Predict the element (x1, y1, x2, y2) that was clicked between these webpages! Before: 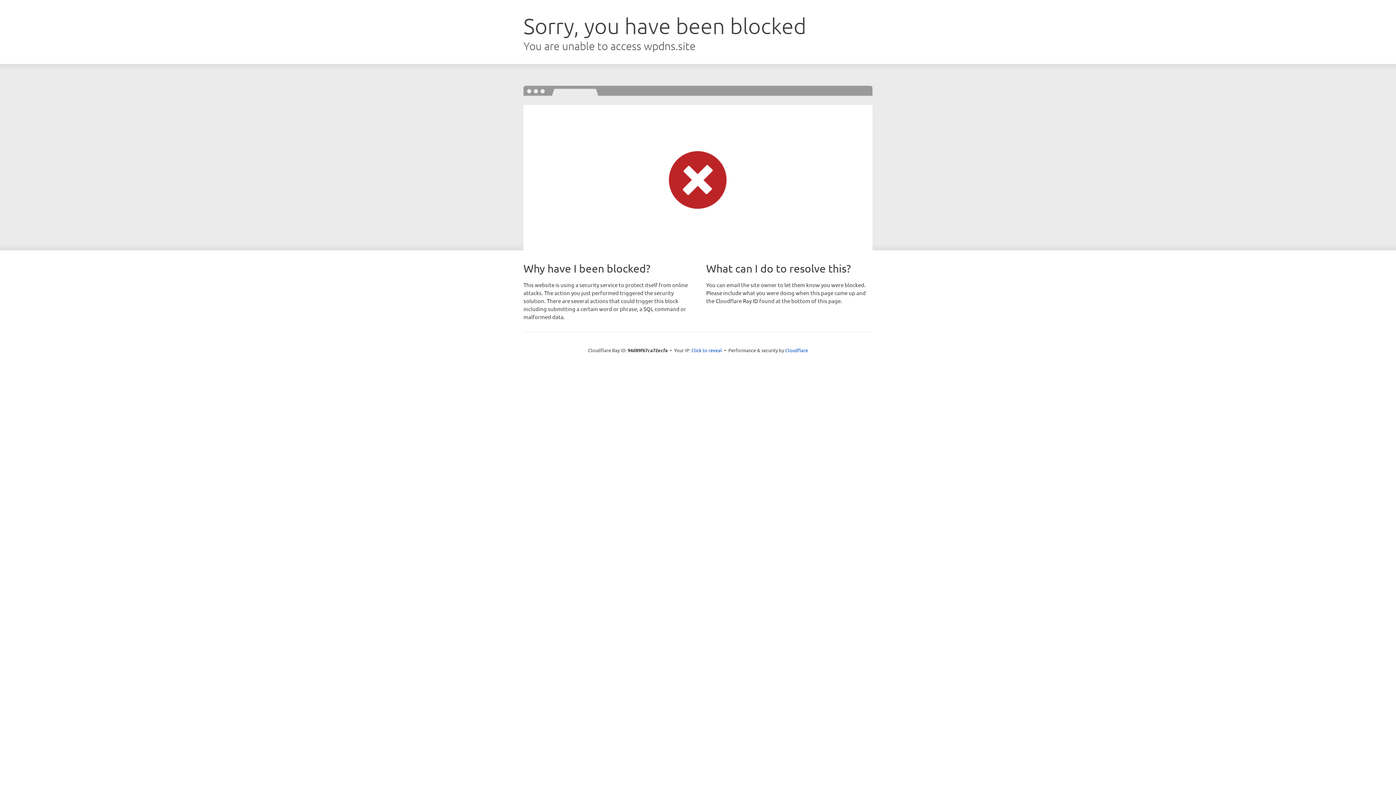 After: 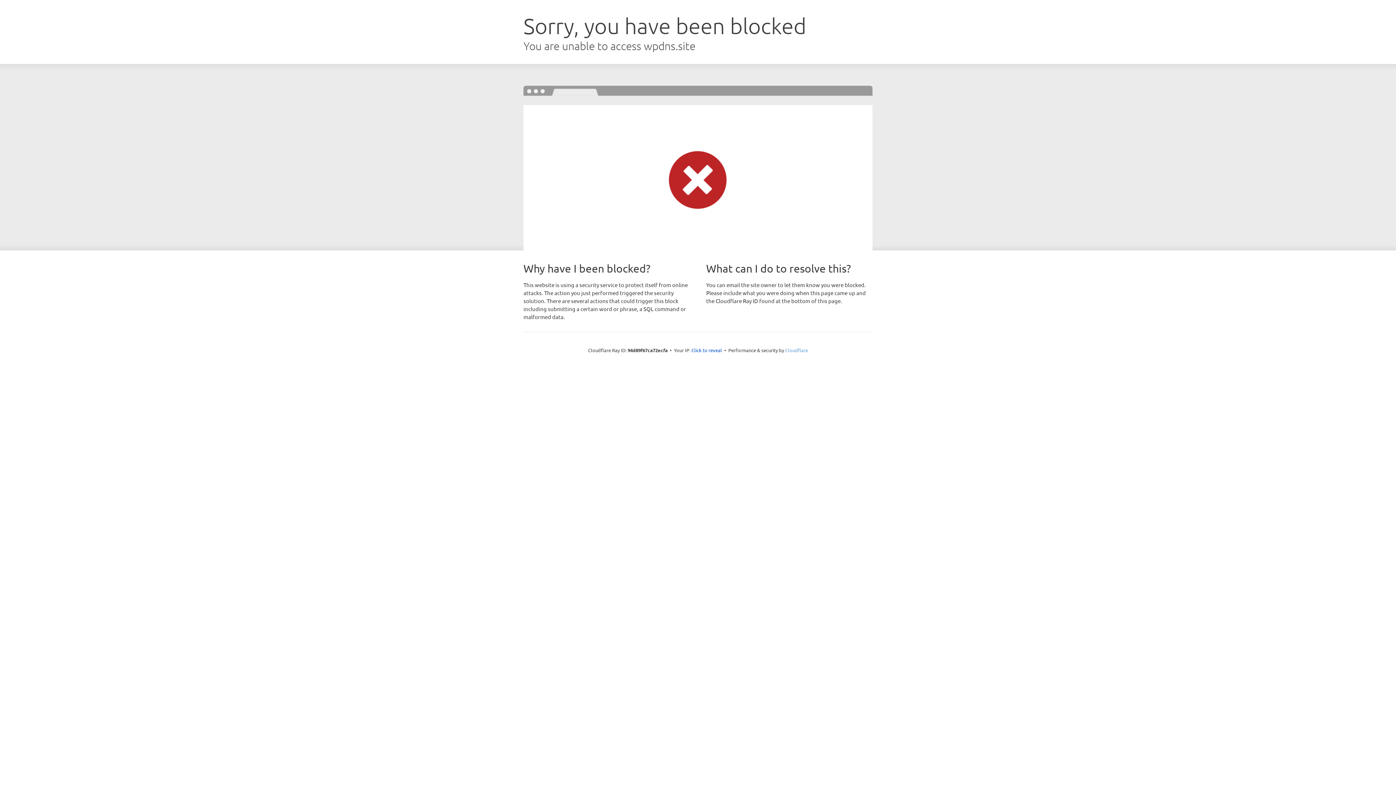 Action: label: Cloudflare bbox: (785, 347, 808, 353)